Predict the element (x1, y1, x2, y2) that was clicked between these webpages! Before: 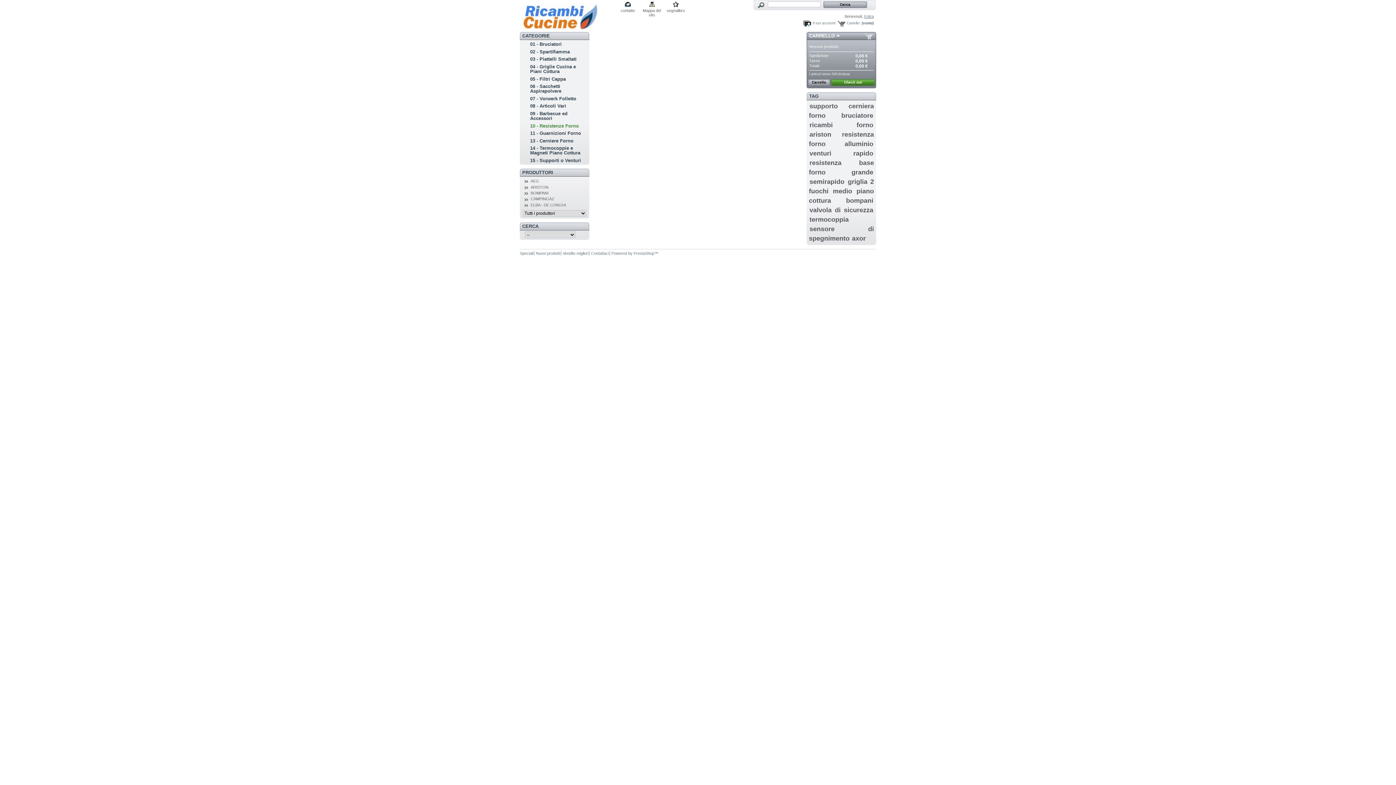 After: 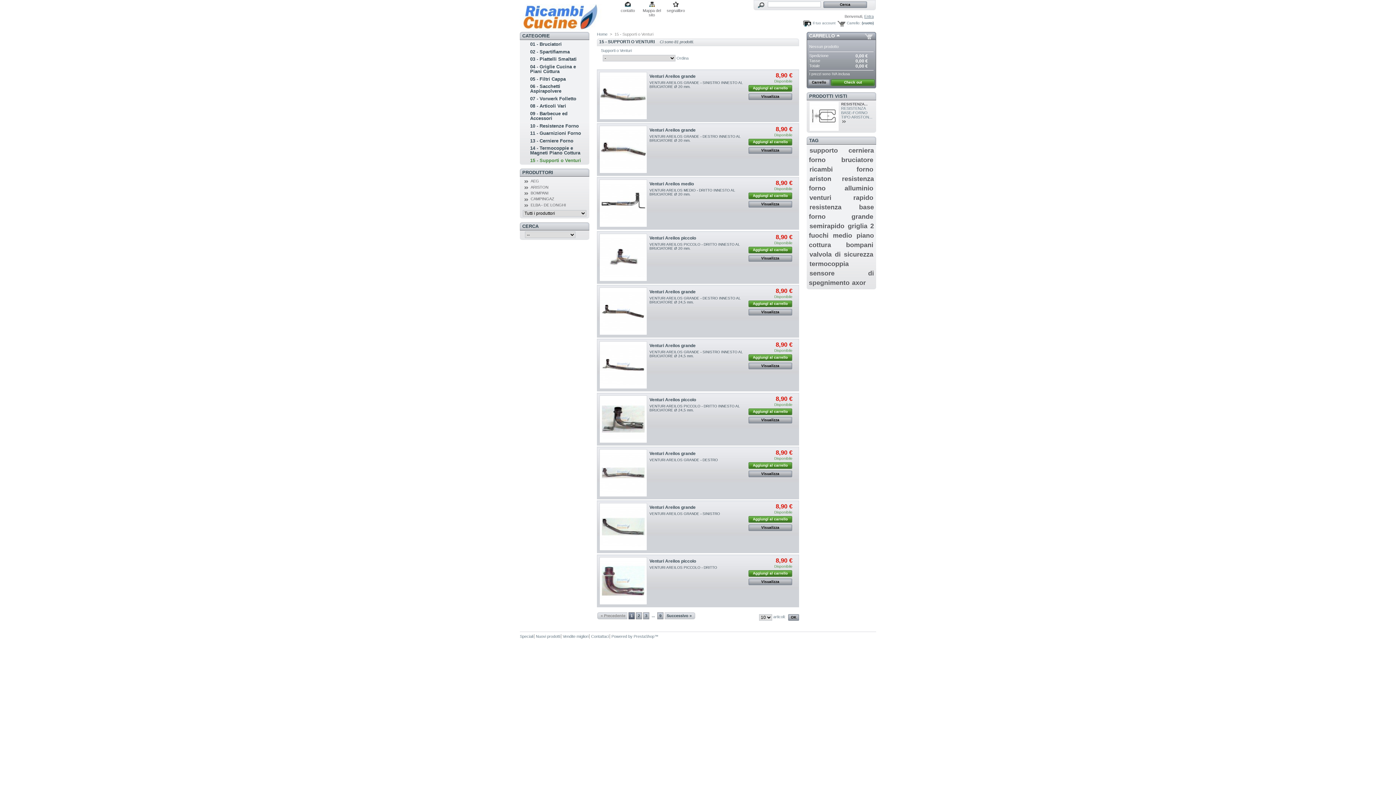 Action: label: 15 - Supporti o Venturi bbox: (530, 157, 581, 163)